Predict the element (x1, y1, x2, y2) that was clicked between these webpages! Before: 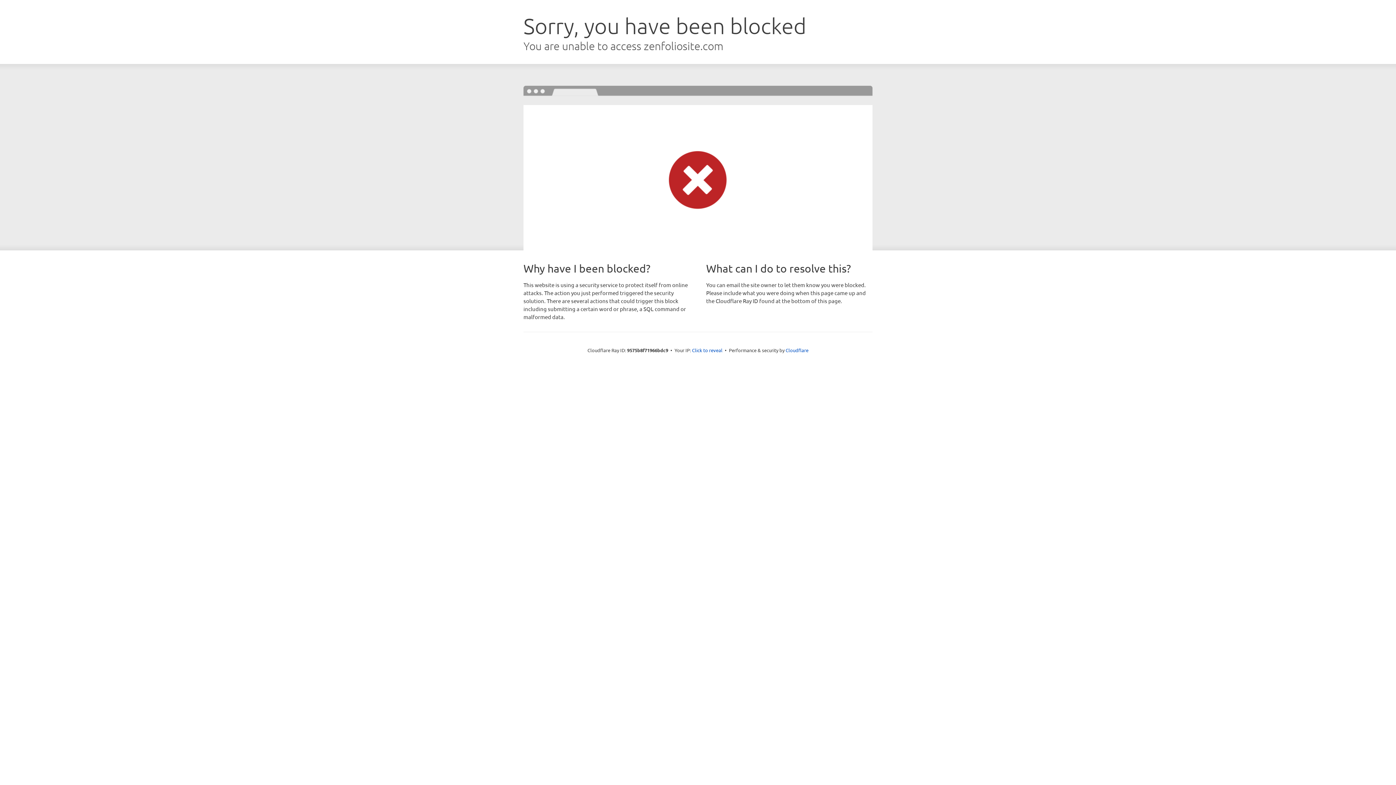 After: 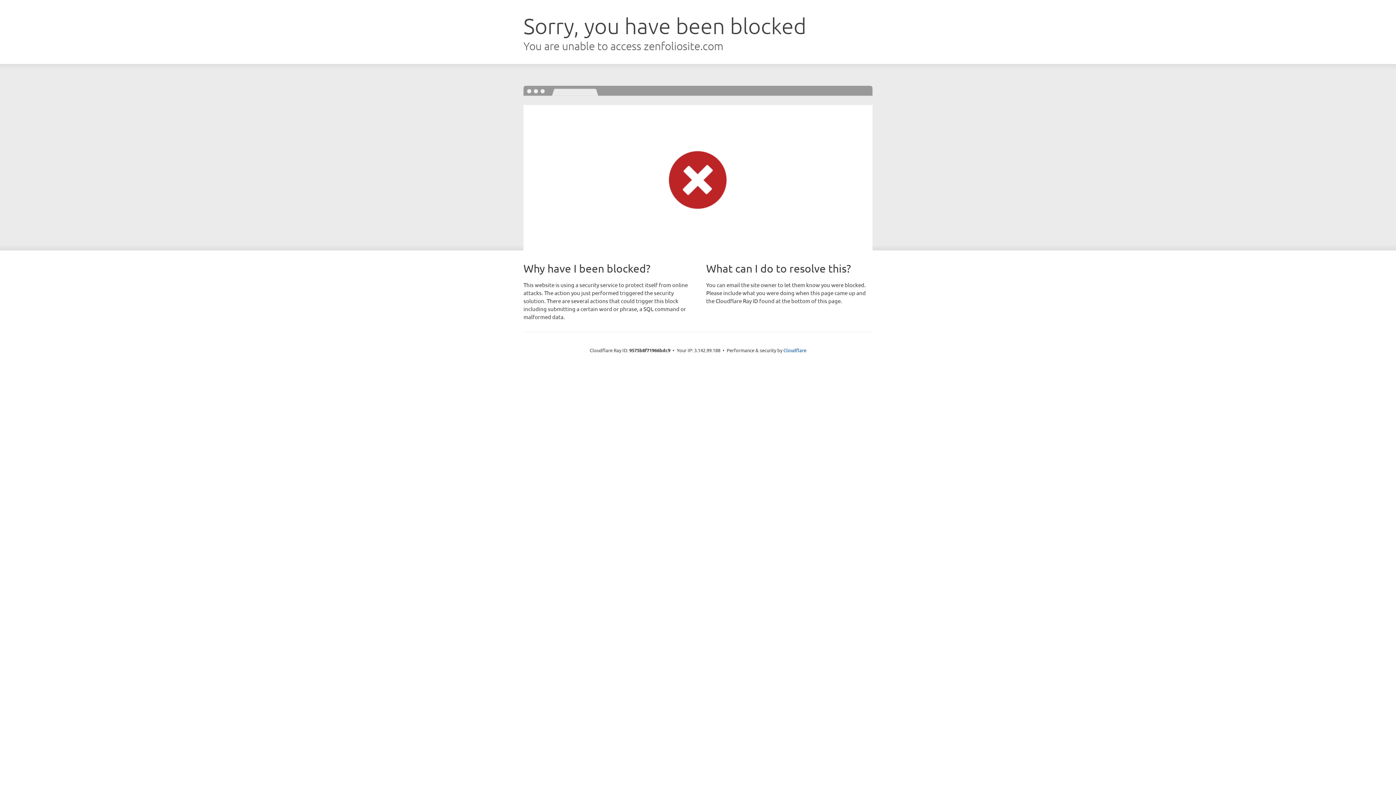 Action: label: Click to reveal bbox: (692, 346, 722, 353)